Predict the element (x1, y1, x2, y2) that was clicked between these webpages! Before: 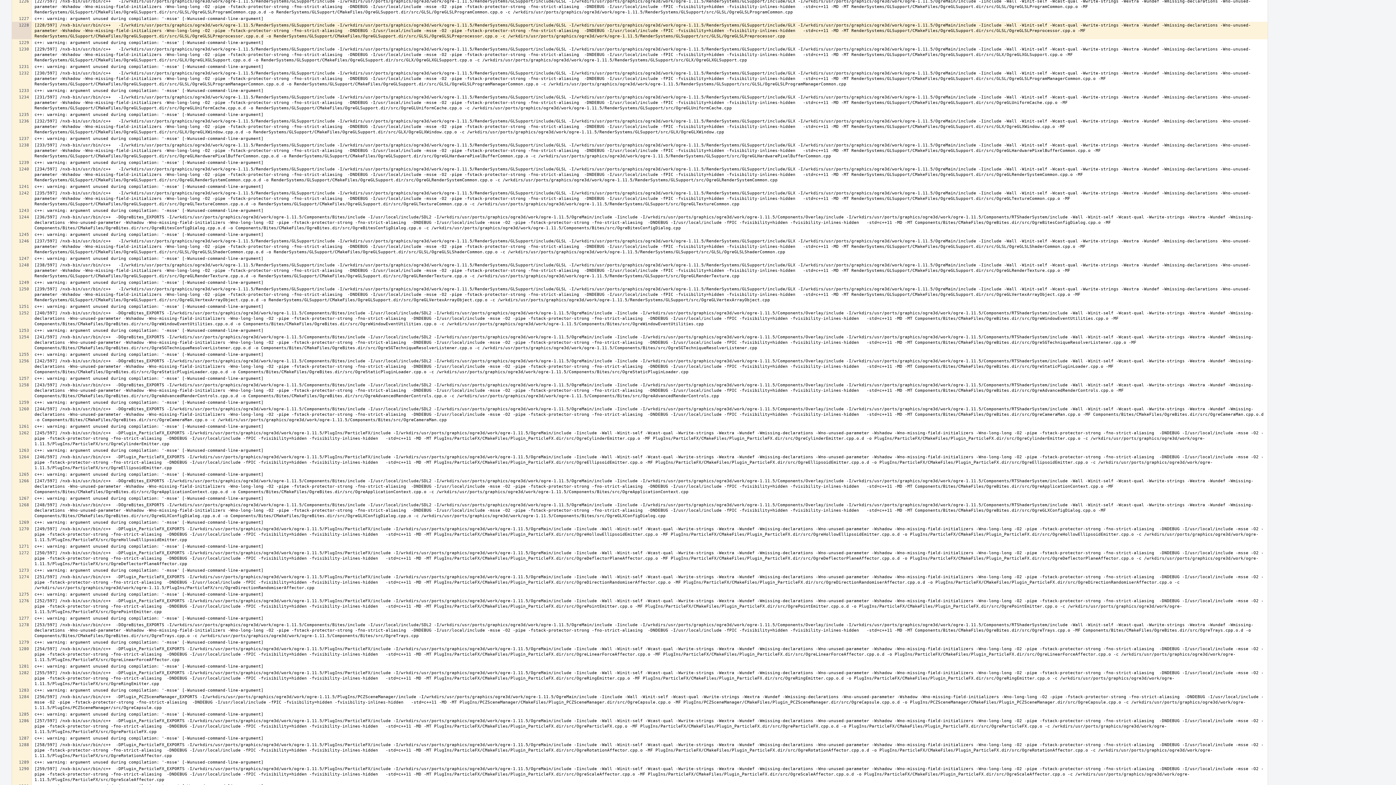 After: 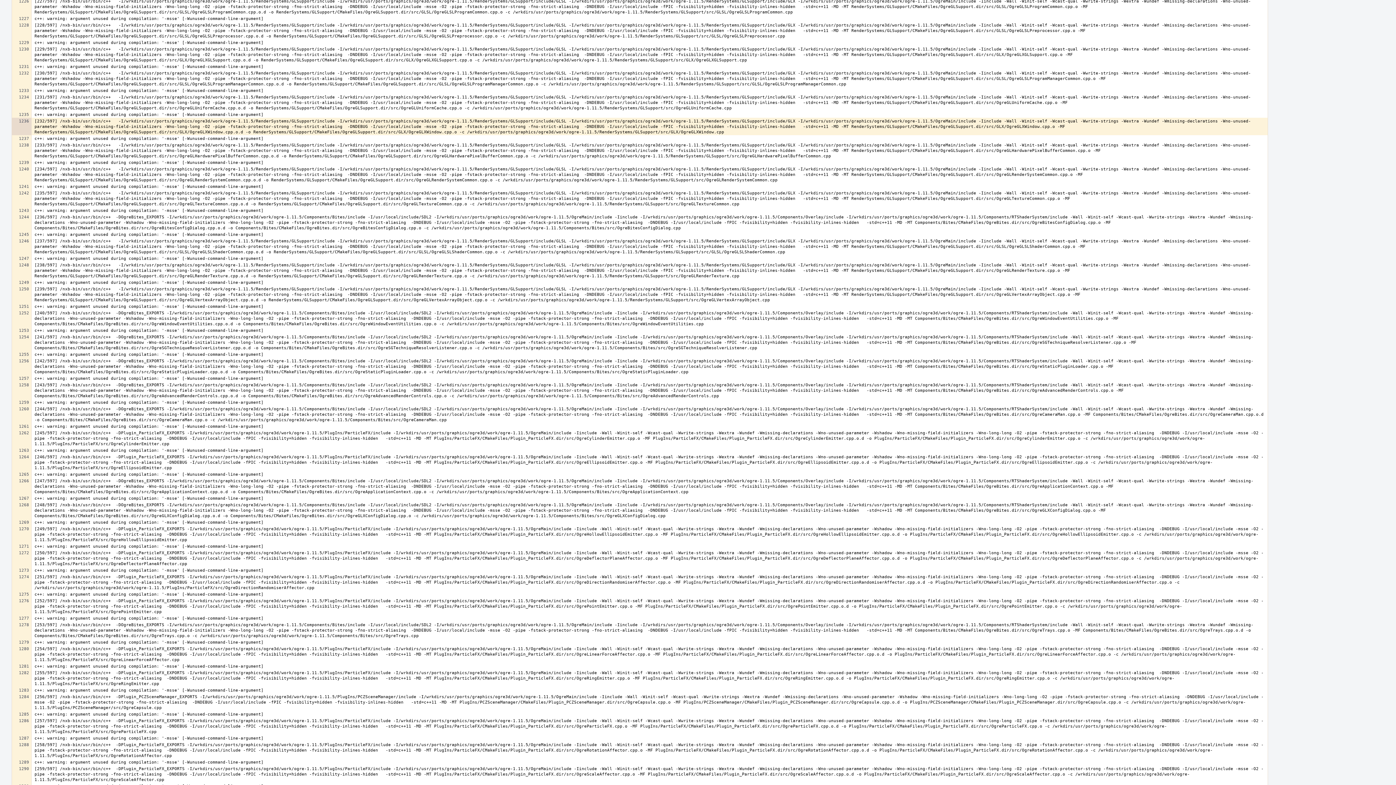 Action: bbox: (12, 117, 31, 124)